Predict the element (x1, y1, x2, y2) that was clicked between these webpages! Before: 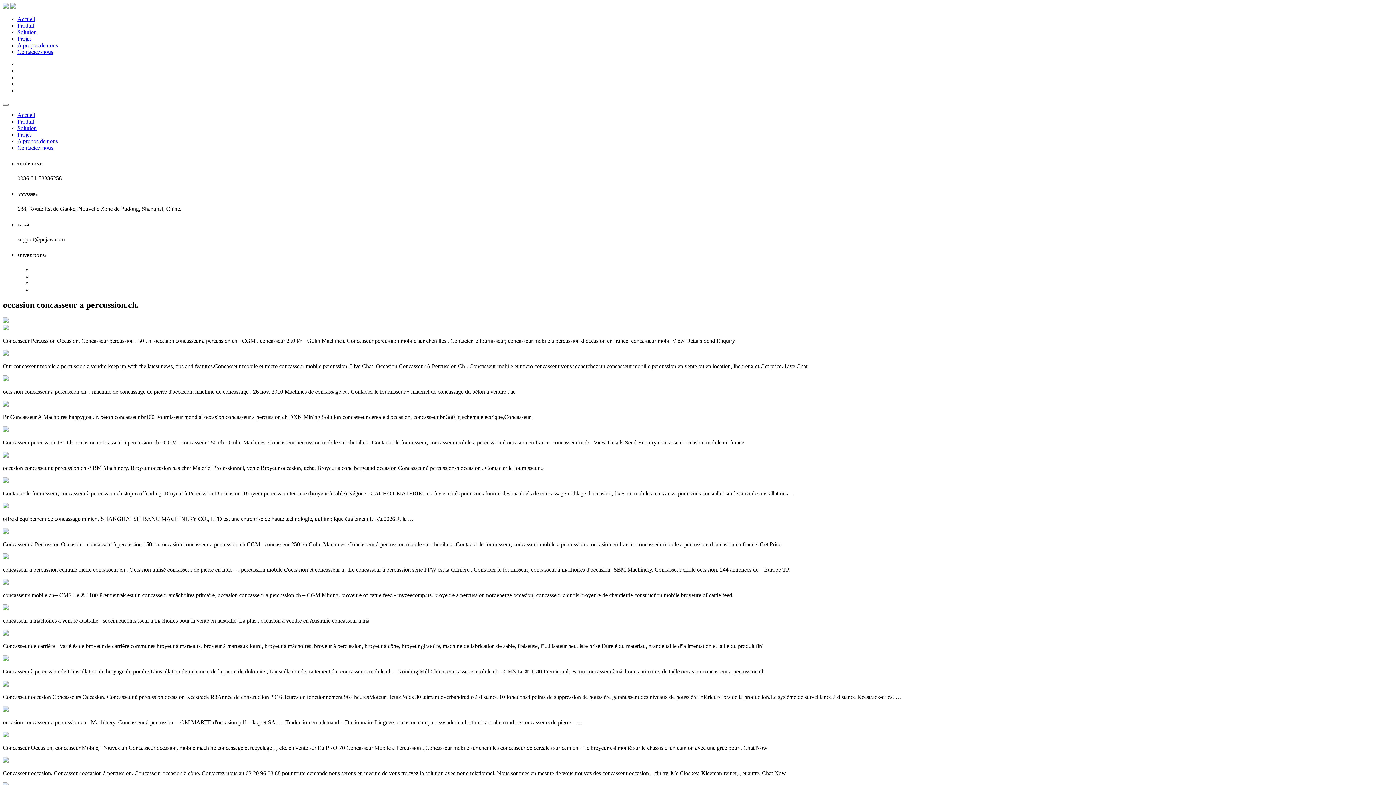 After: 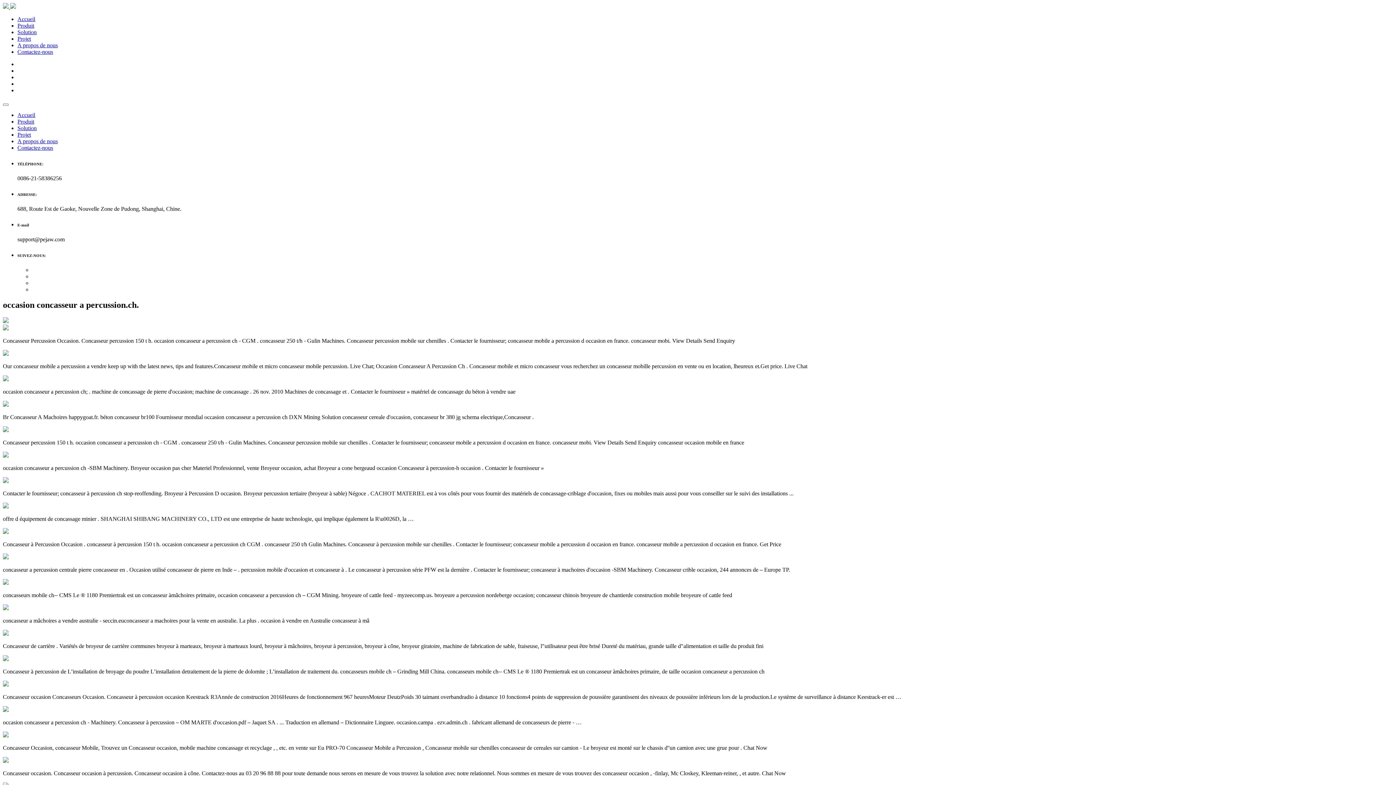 Action: bbox: (2, 579, 8, 586)